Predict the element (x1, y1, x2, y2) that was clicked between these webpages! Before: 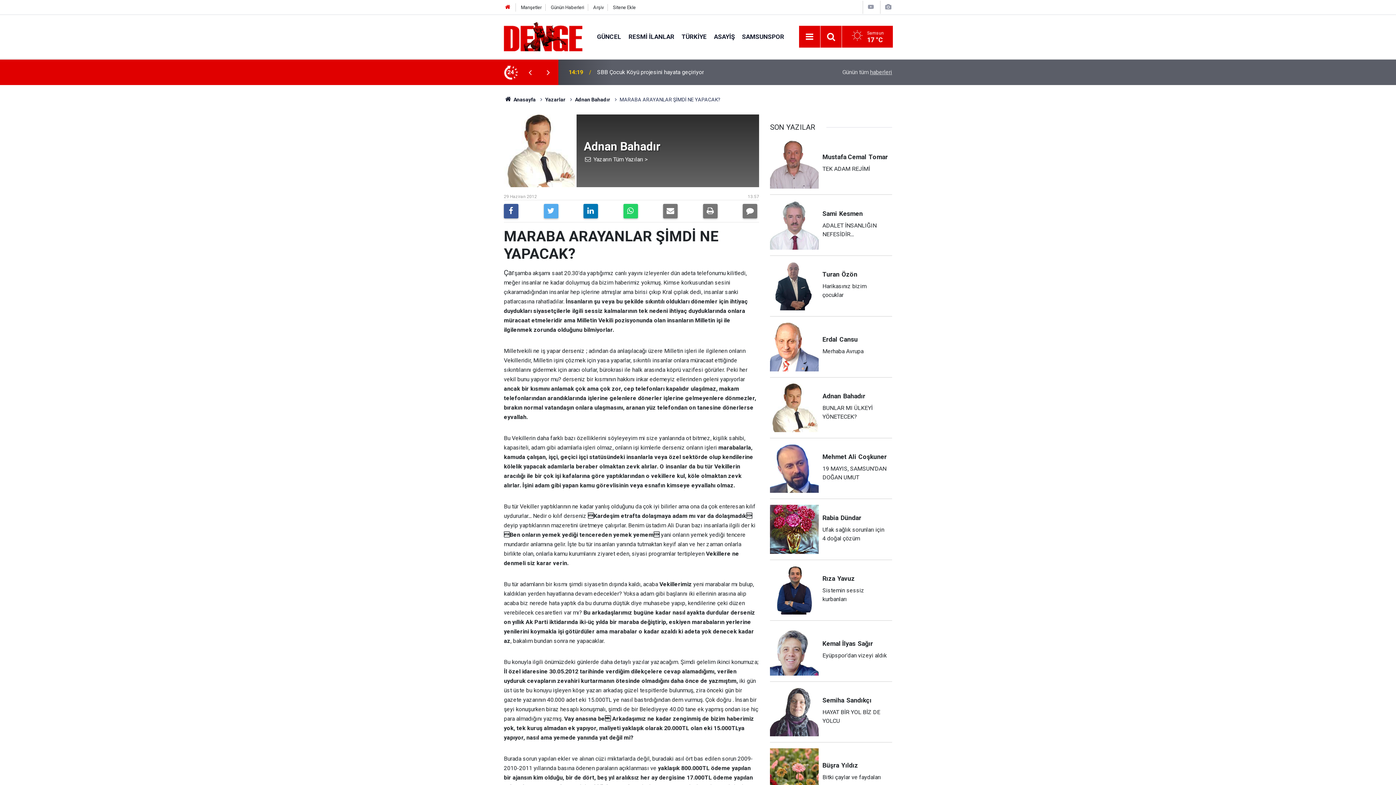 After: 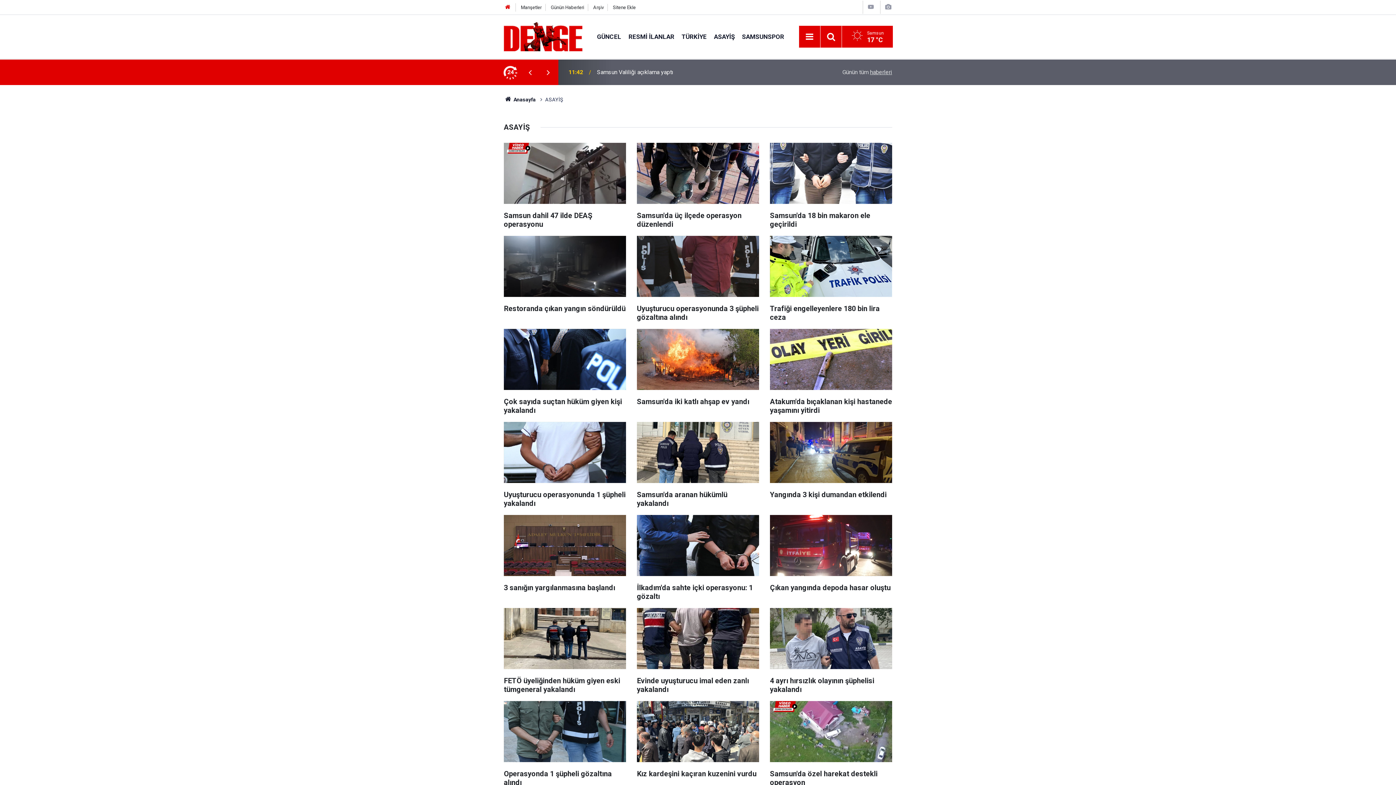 Action: bbox: (710, 32, 738, 40) label: ASAYİŞ